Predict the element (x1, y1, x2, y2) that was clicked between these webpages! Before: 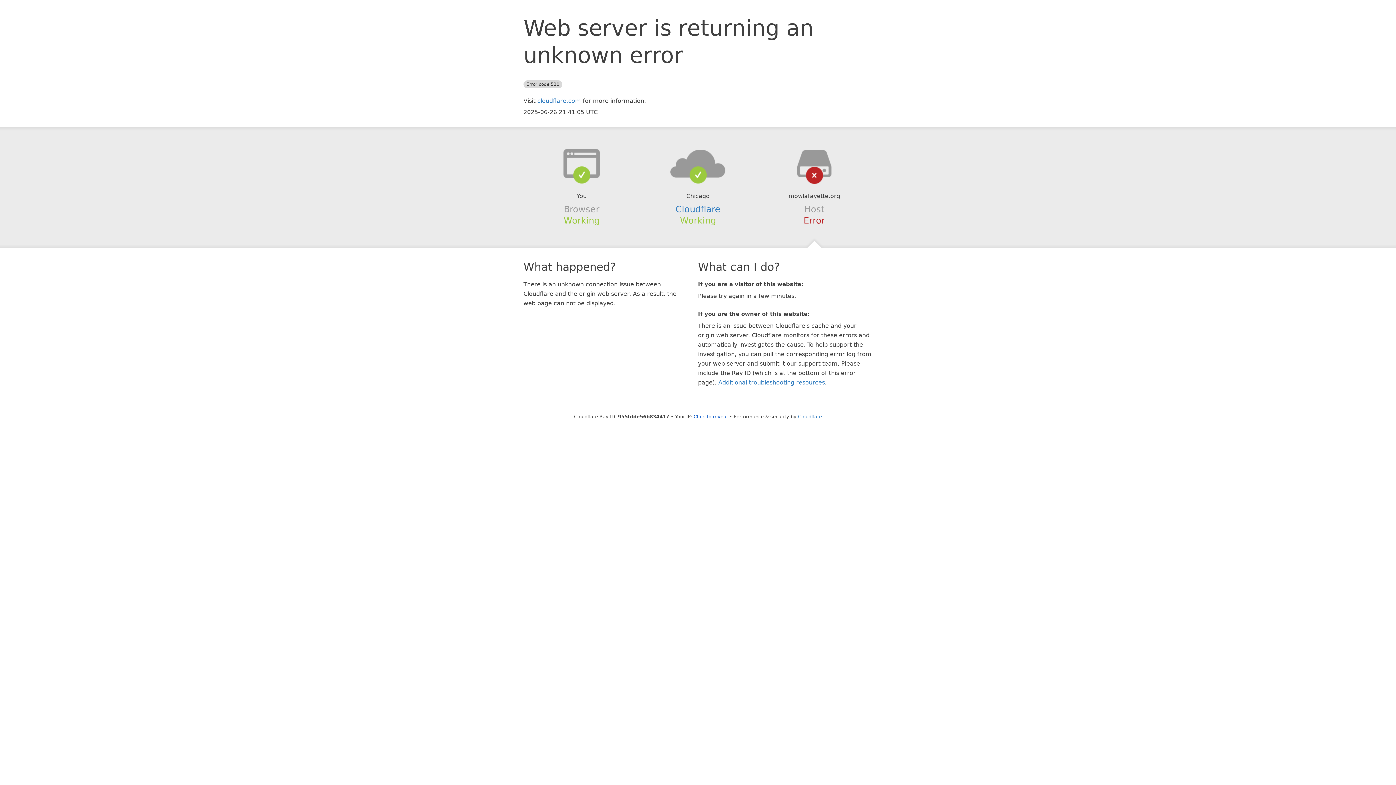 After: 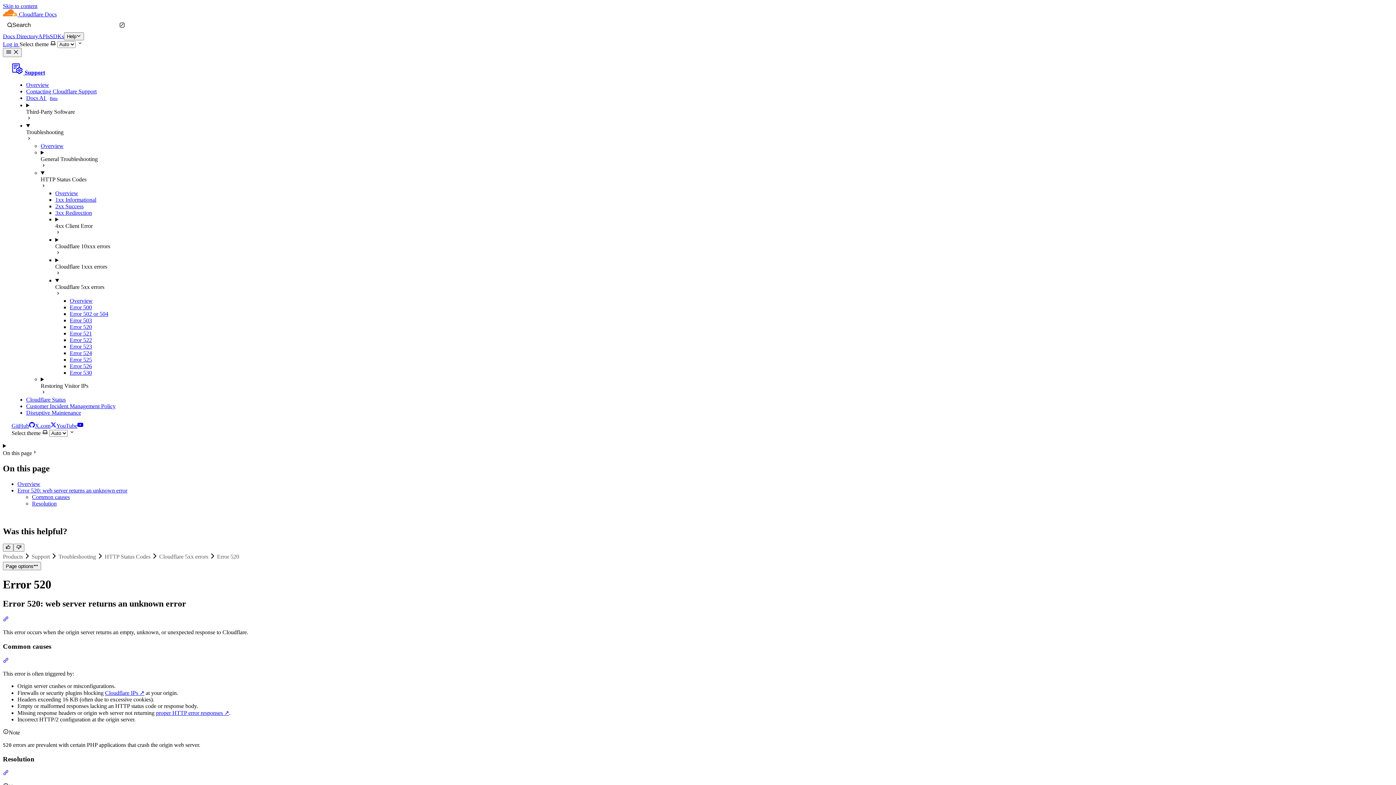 Action: bbox: (718, 379, 825, 386) label: Additional troubleshooting resources